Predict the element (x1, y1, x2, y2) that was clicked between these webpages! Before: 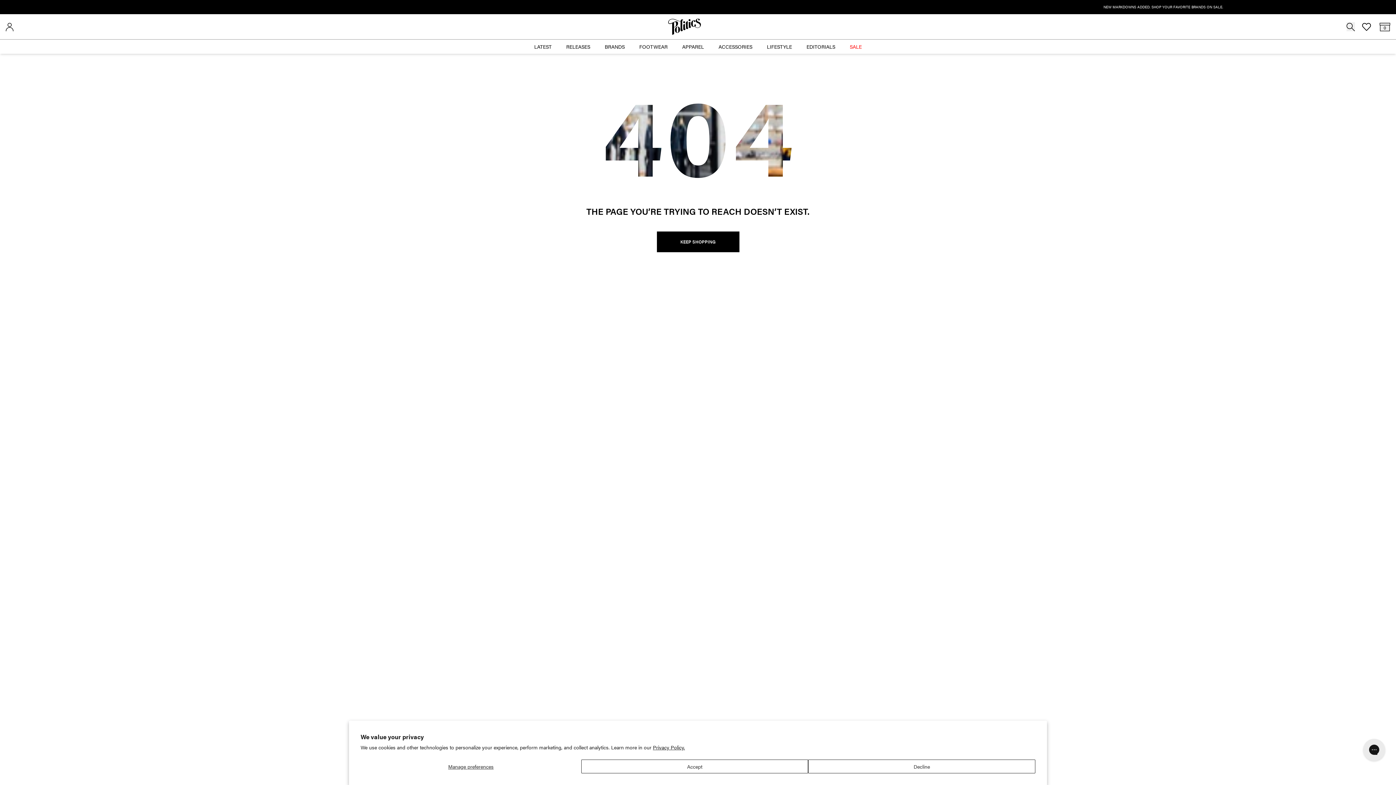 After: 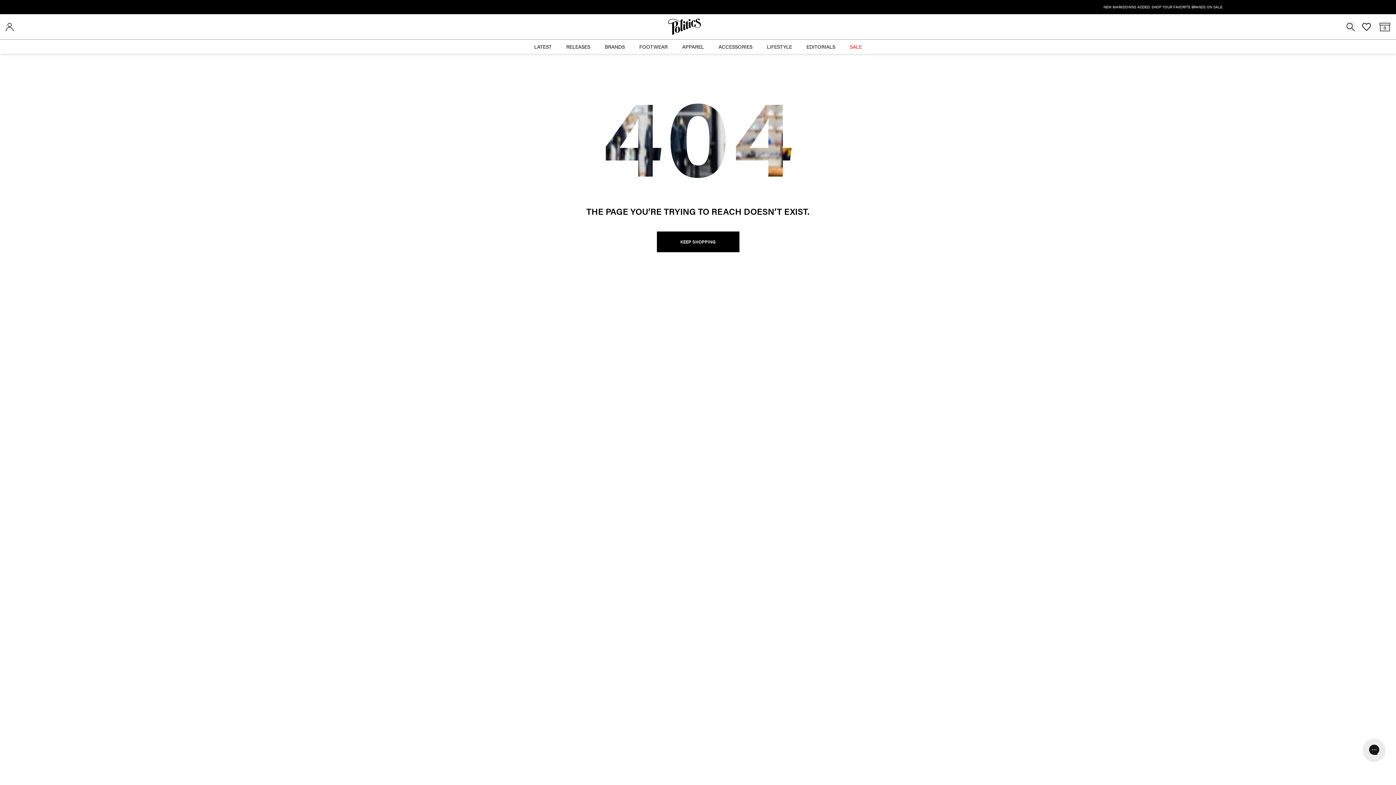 Action: label: Accept bbox: (581, 760, 808, 773)